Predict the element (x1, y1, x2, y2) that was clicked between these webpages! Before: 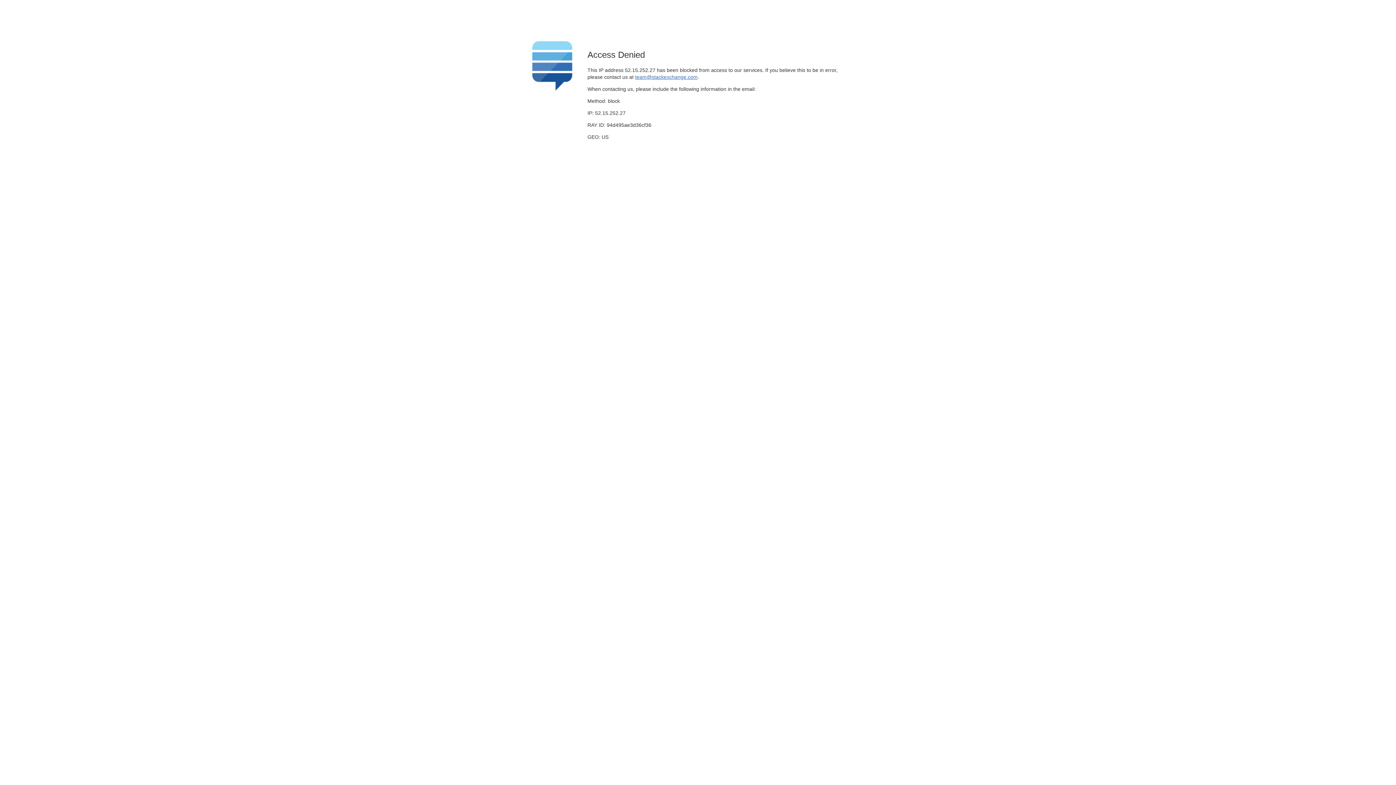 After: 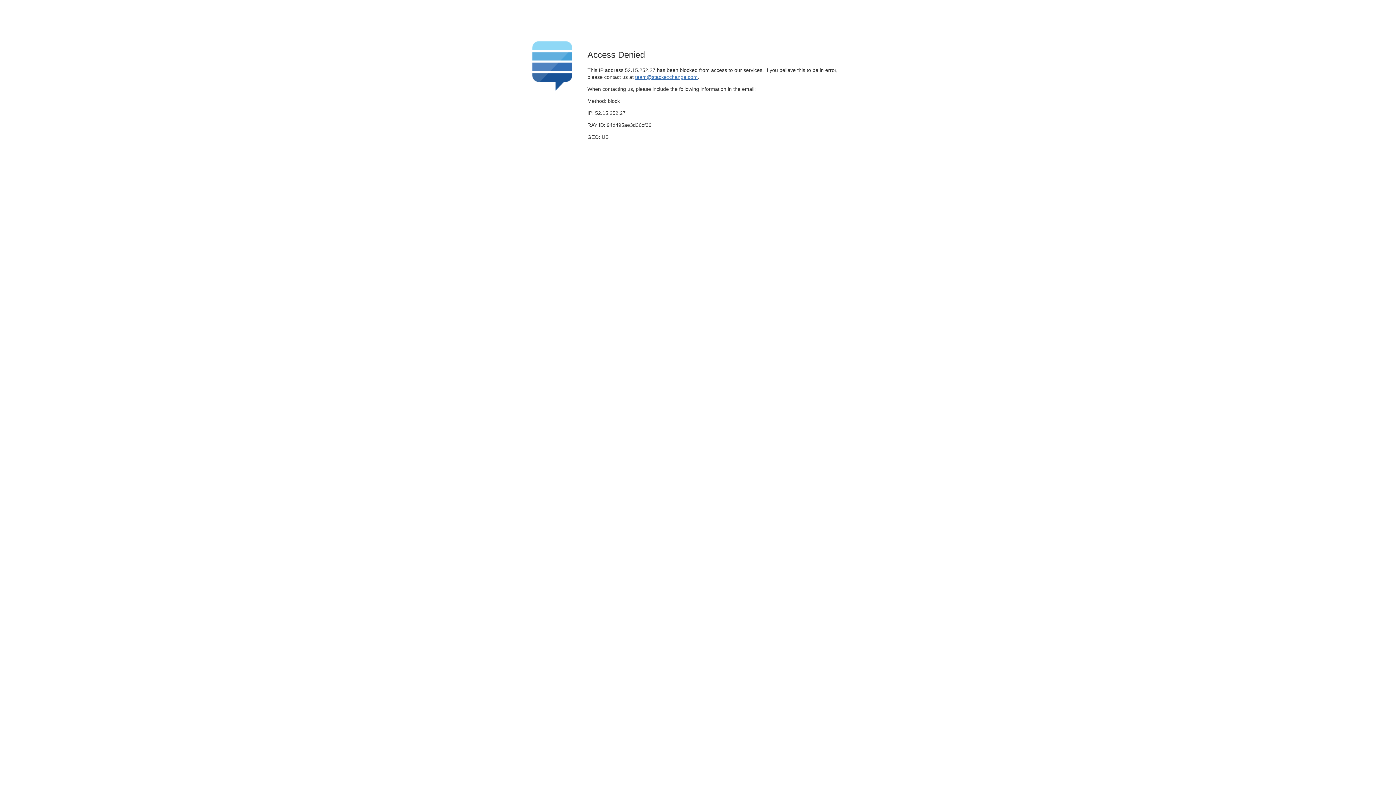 Action: label: team@stackexchange.com bbox: (635, 74, 697, 79)